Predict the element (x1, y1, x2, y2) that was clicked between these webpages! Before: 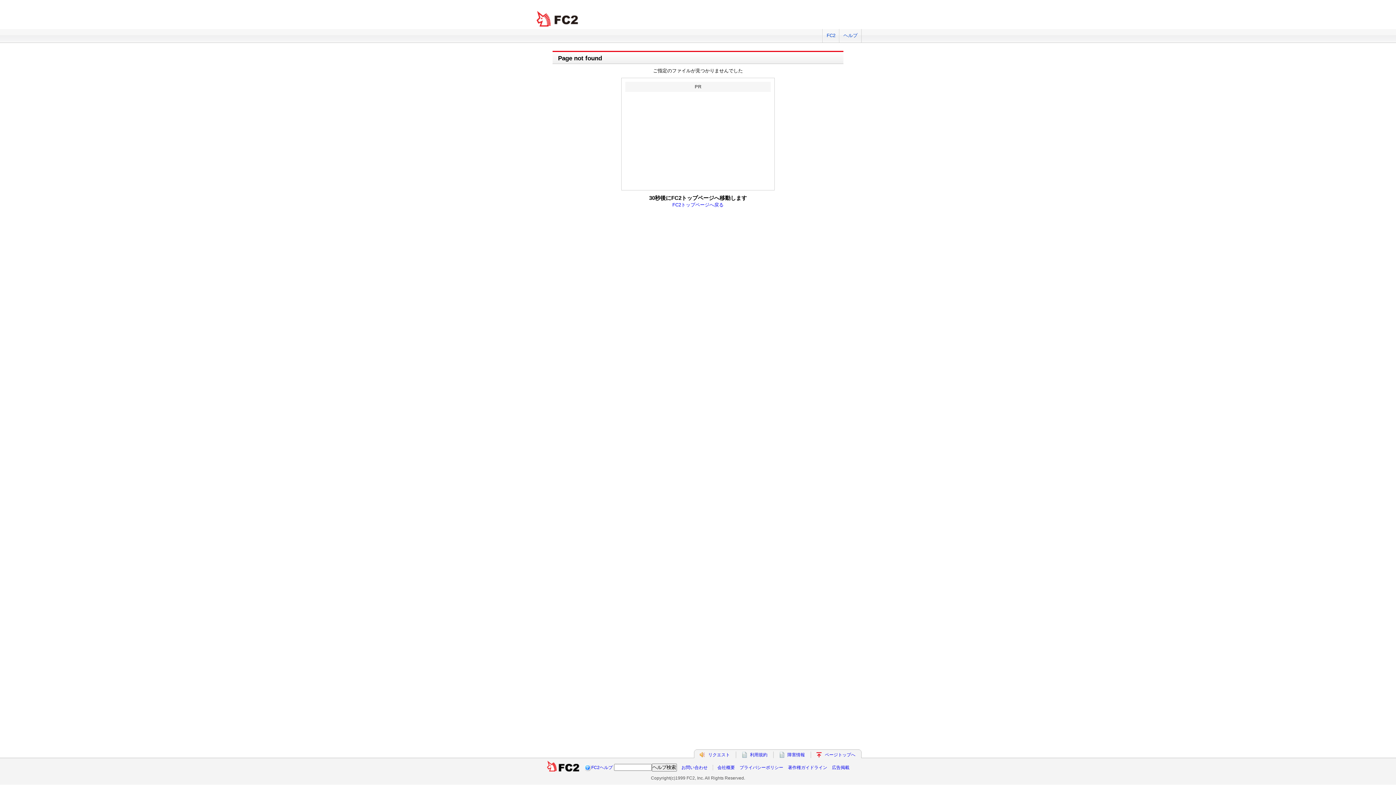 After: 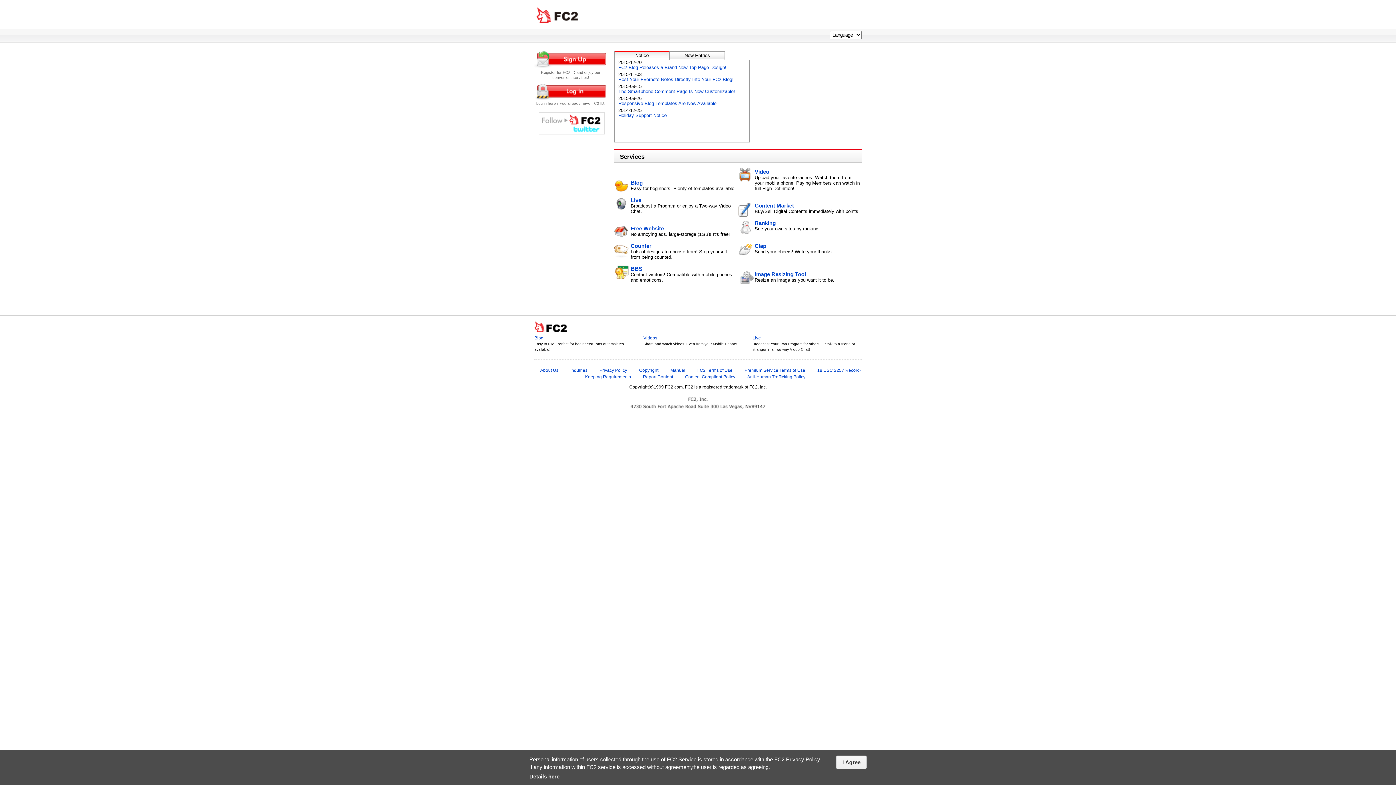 Action: bbox: (546, 765, 579, 770)